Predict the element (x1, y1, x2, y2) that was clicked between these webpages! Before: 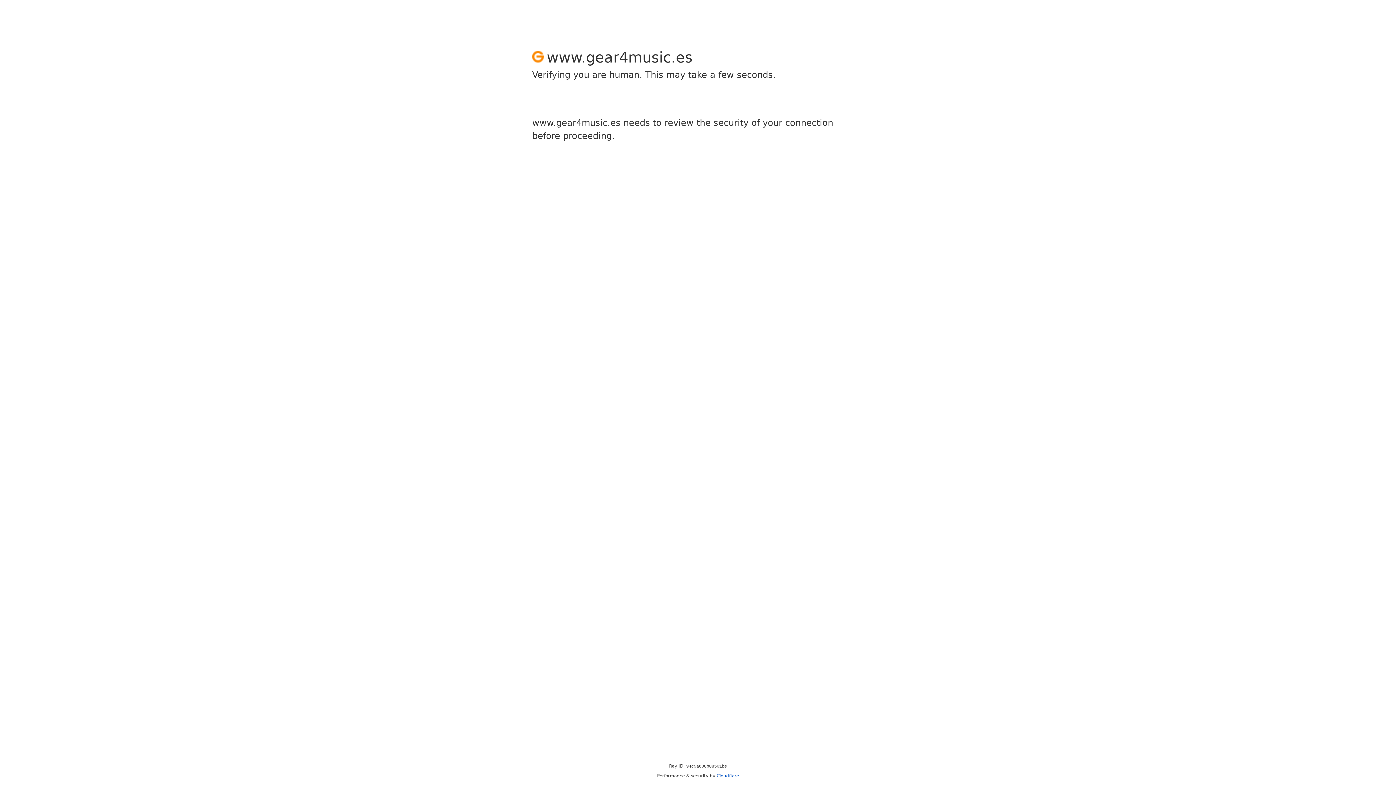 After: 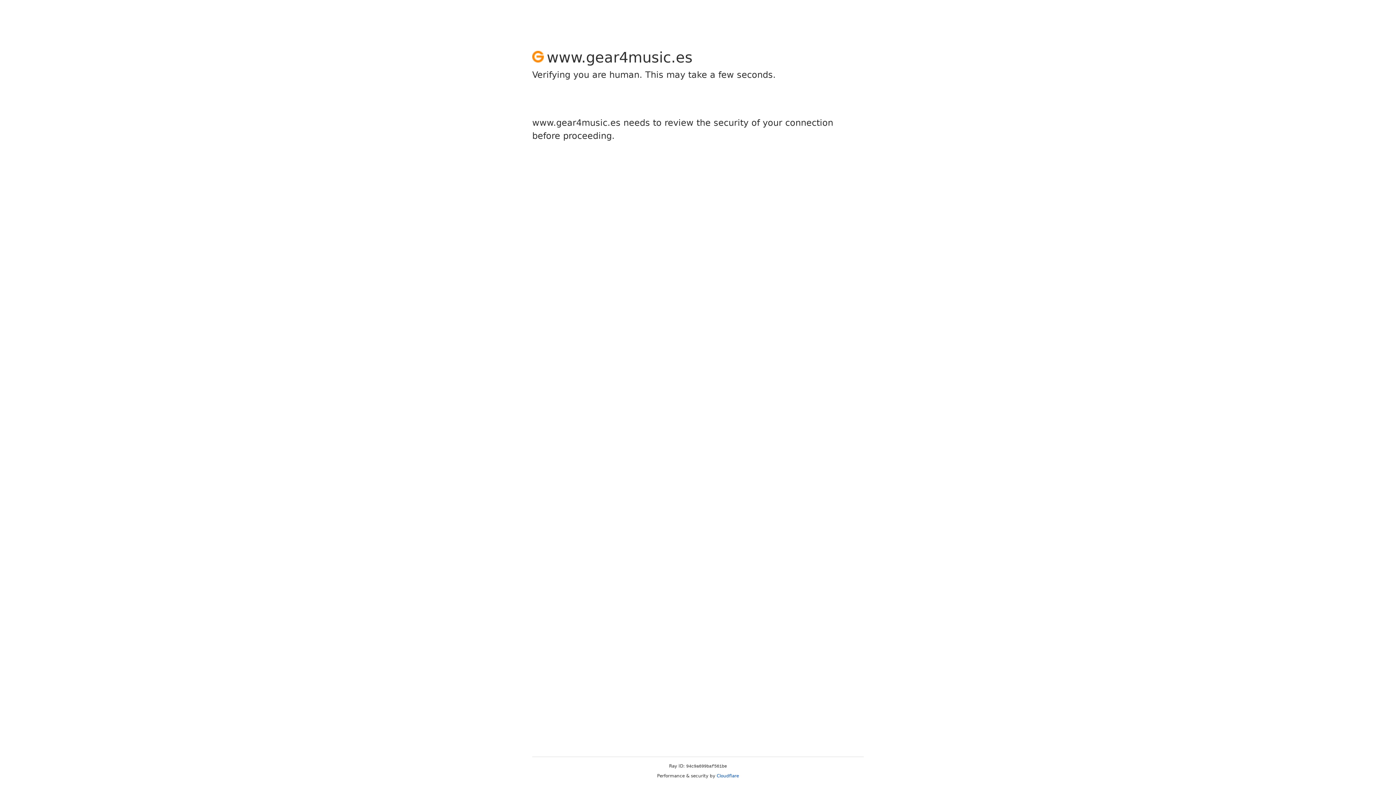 Action: label: Cloudflare bbox: (716, 773, 739, 778)